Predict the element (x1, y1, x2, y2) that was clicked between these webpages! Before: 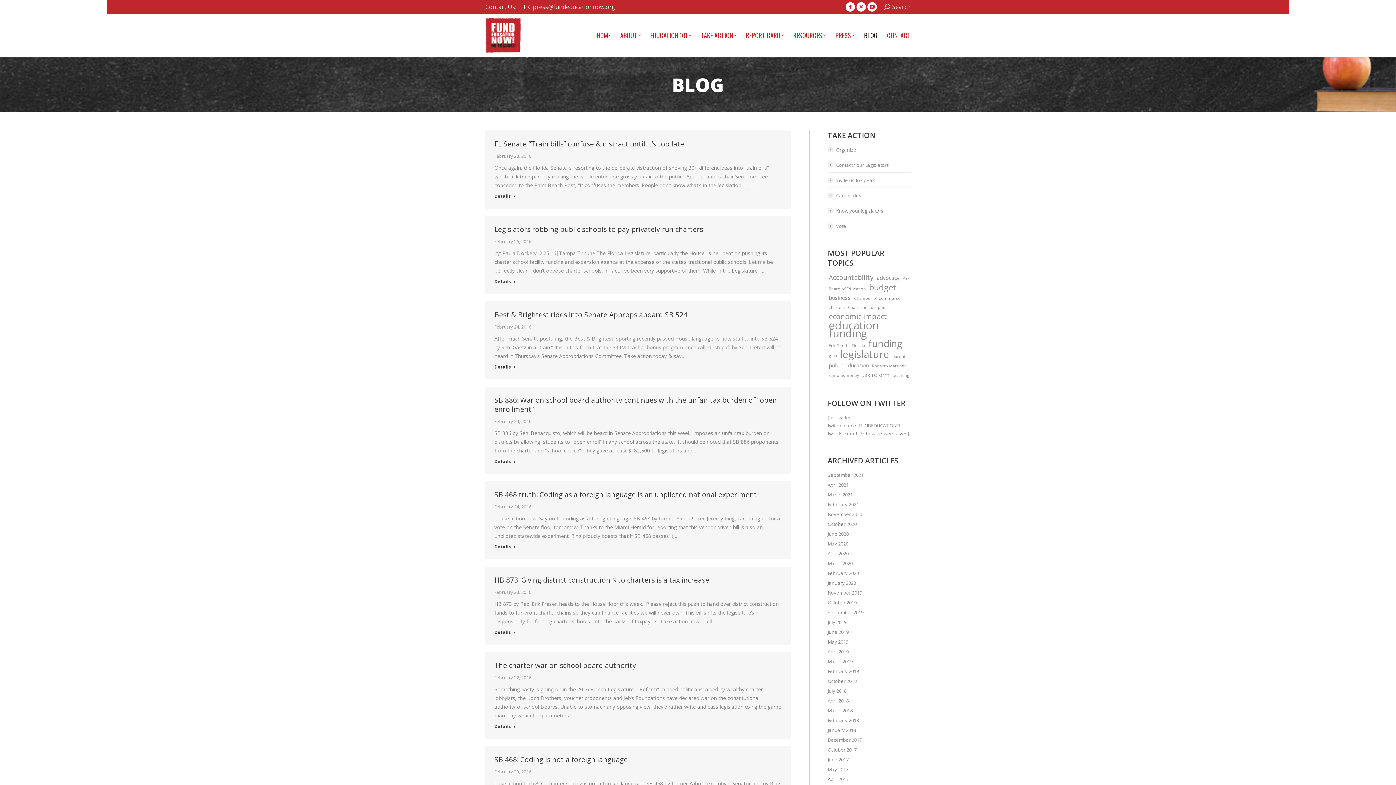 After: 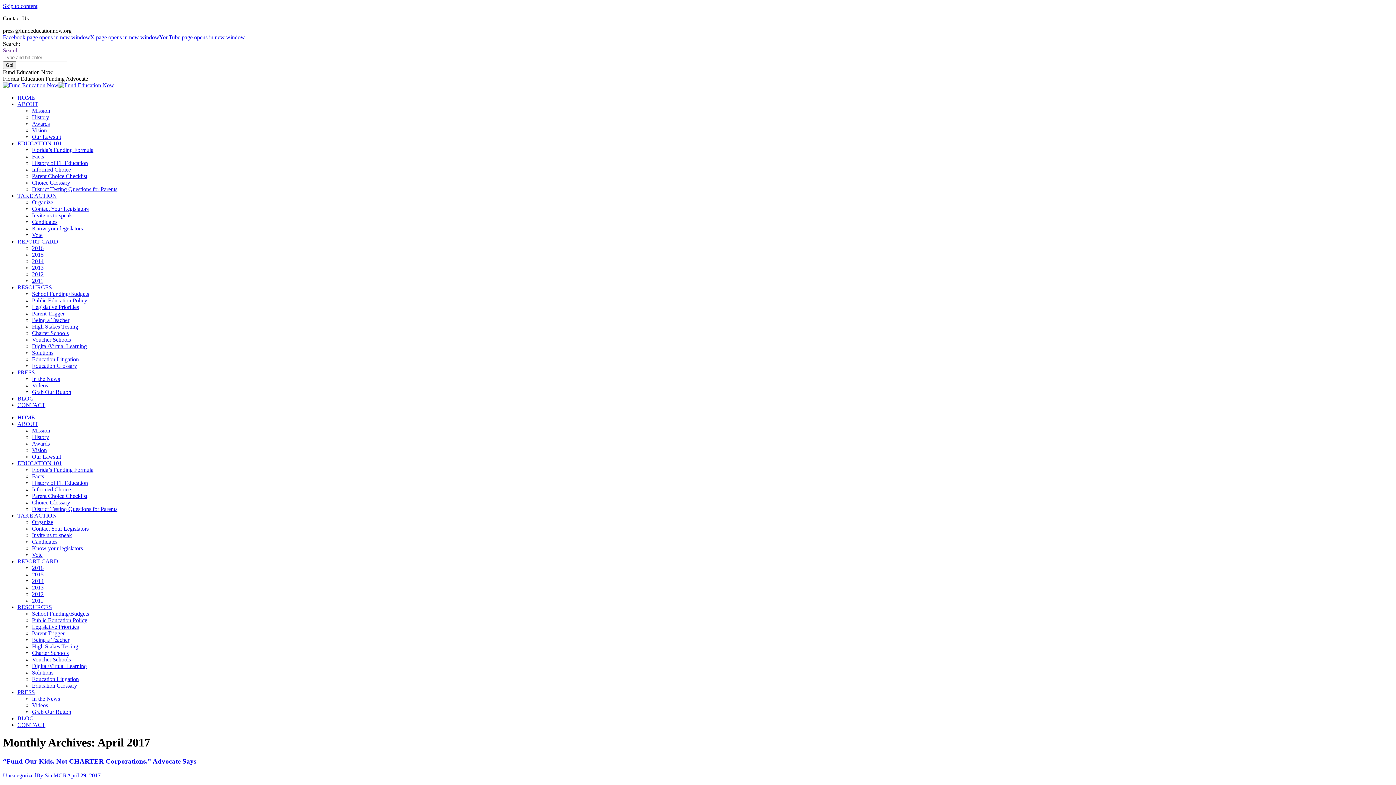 Action: label: April 2017 bbox: (827, 775, 849, 783)